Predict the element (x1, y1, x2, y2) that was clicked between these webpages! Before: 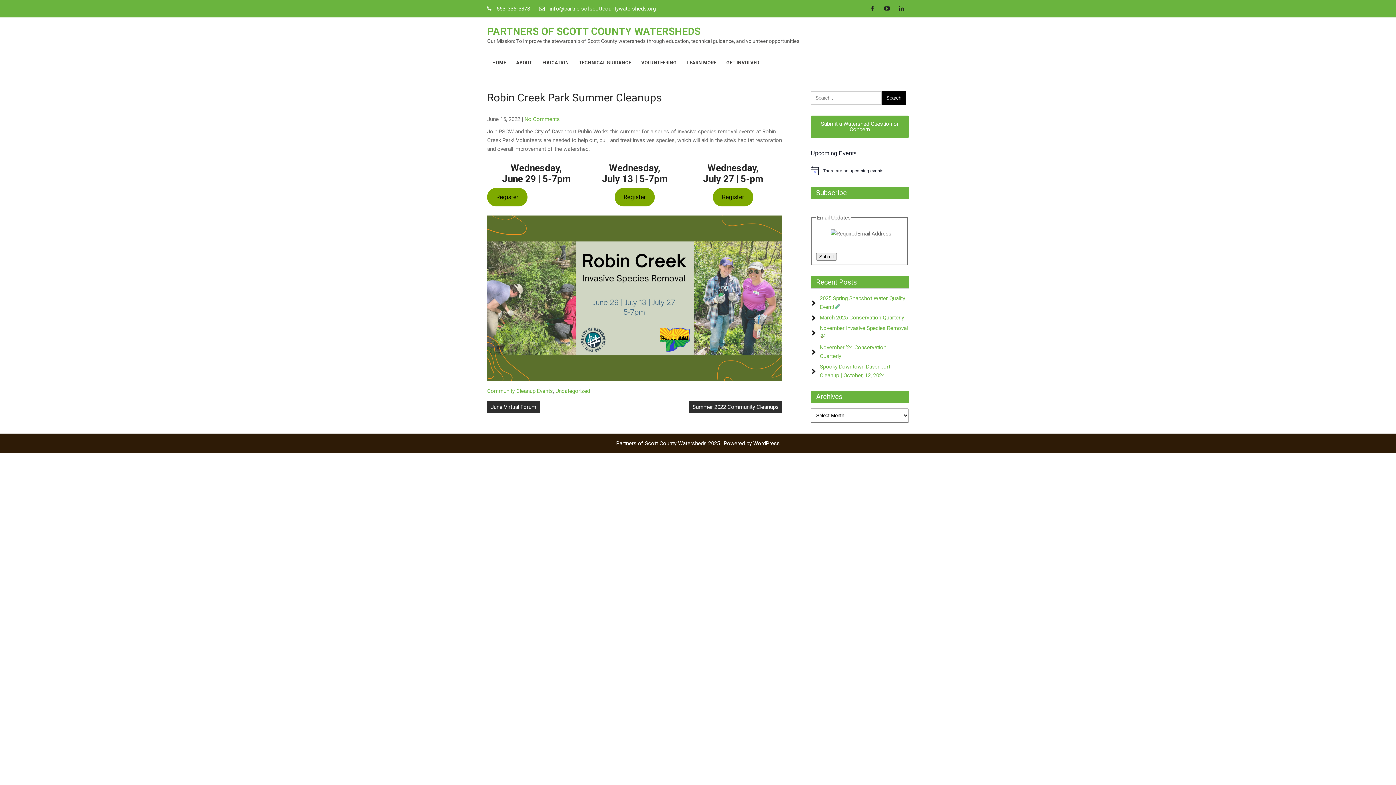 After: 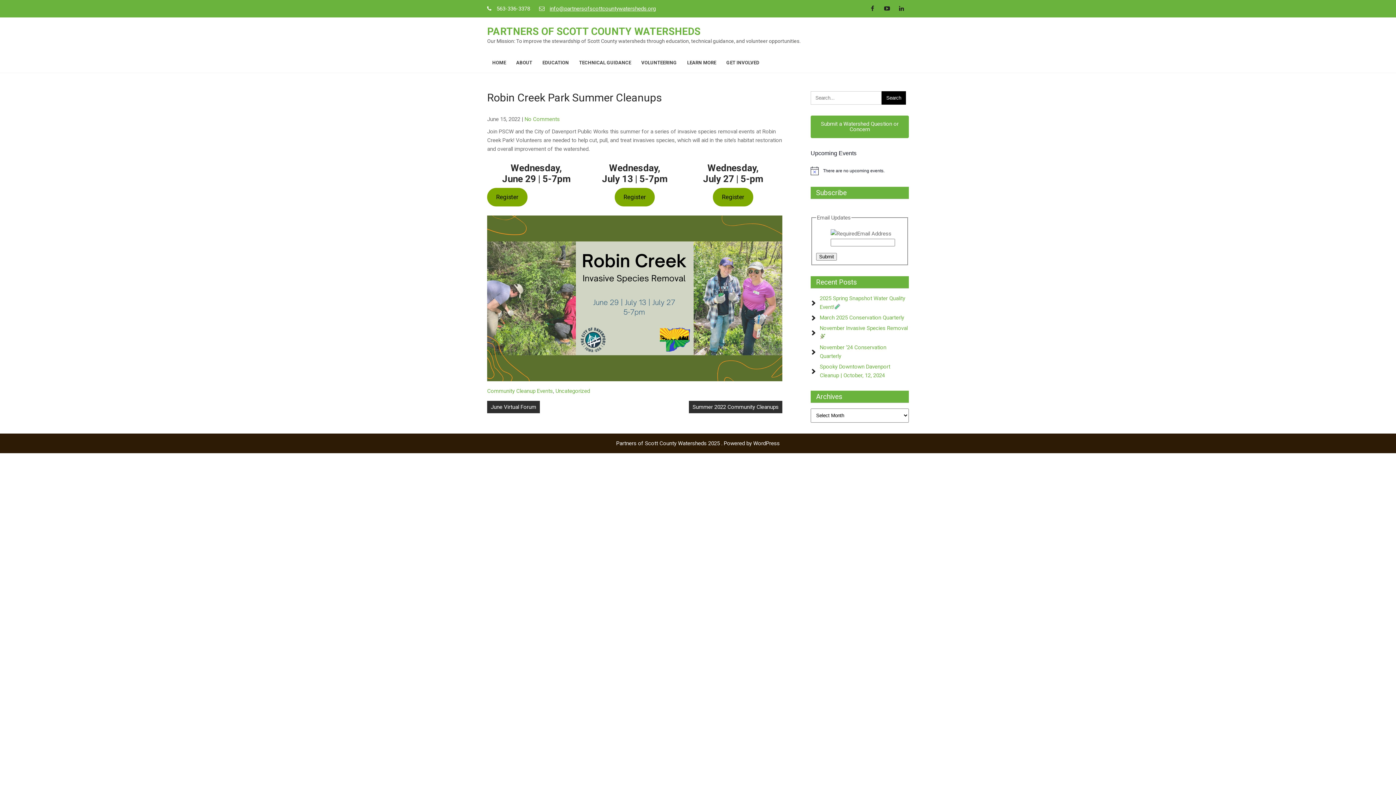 Action: label: Register bbox: (487, 188, 527, 206)